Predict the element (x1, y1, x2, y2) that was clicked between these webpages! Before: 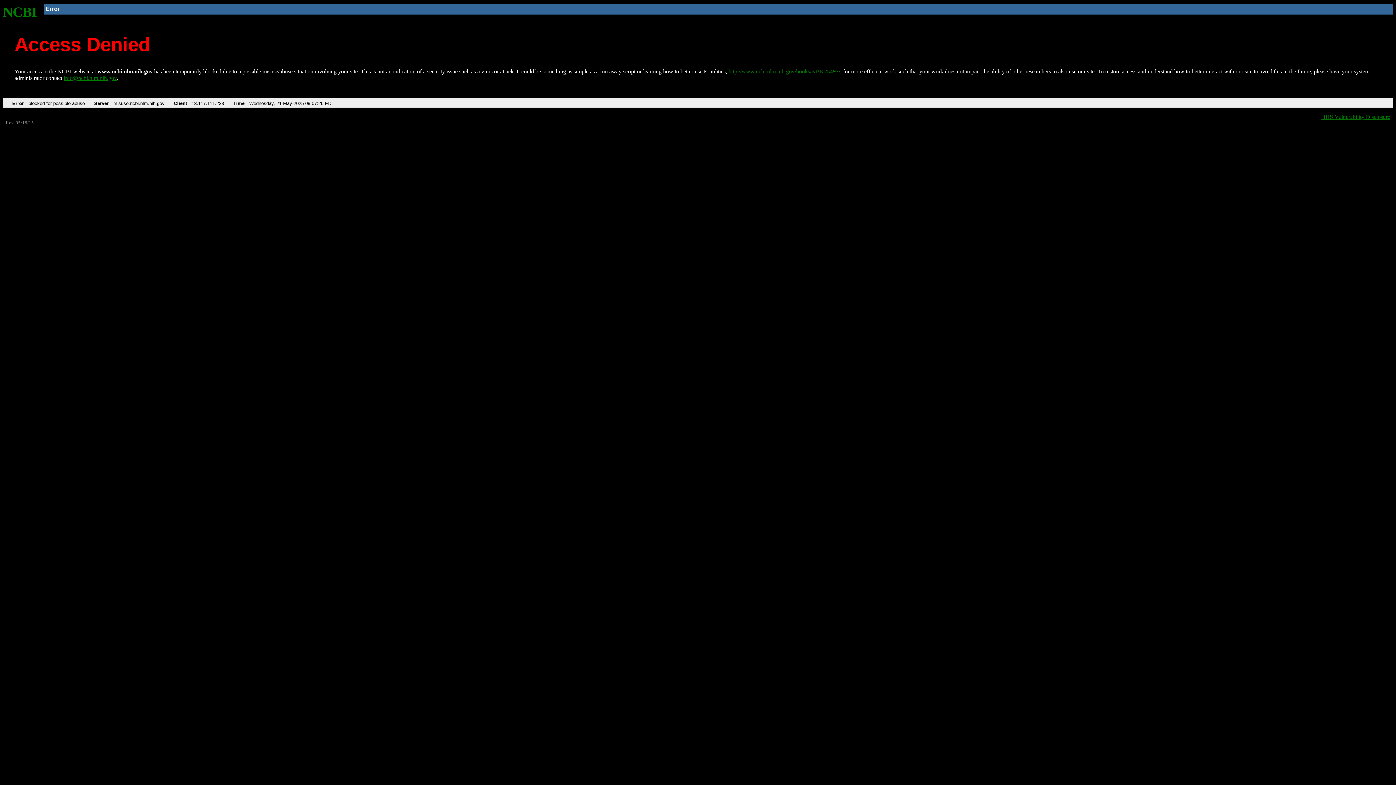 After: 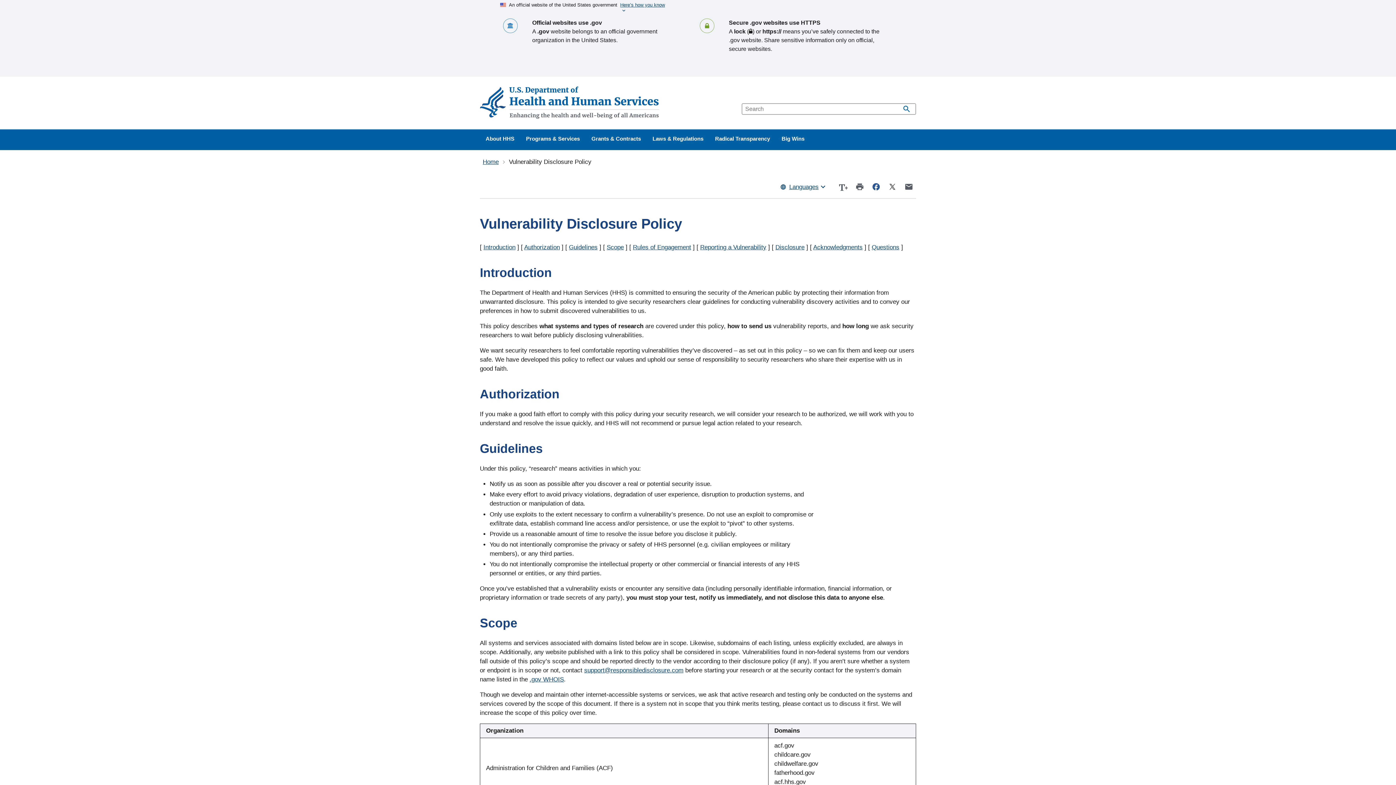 Action: label: HHS Vulnerability Disclosure bbox: (1321, 113, 1390, 119)